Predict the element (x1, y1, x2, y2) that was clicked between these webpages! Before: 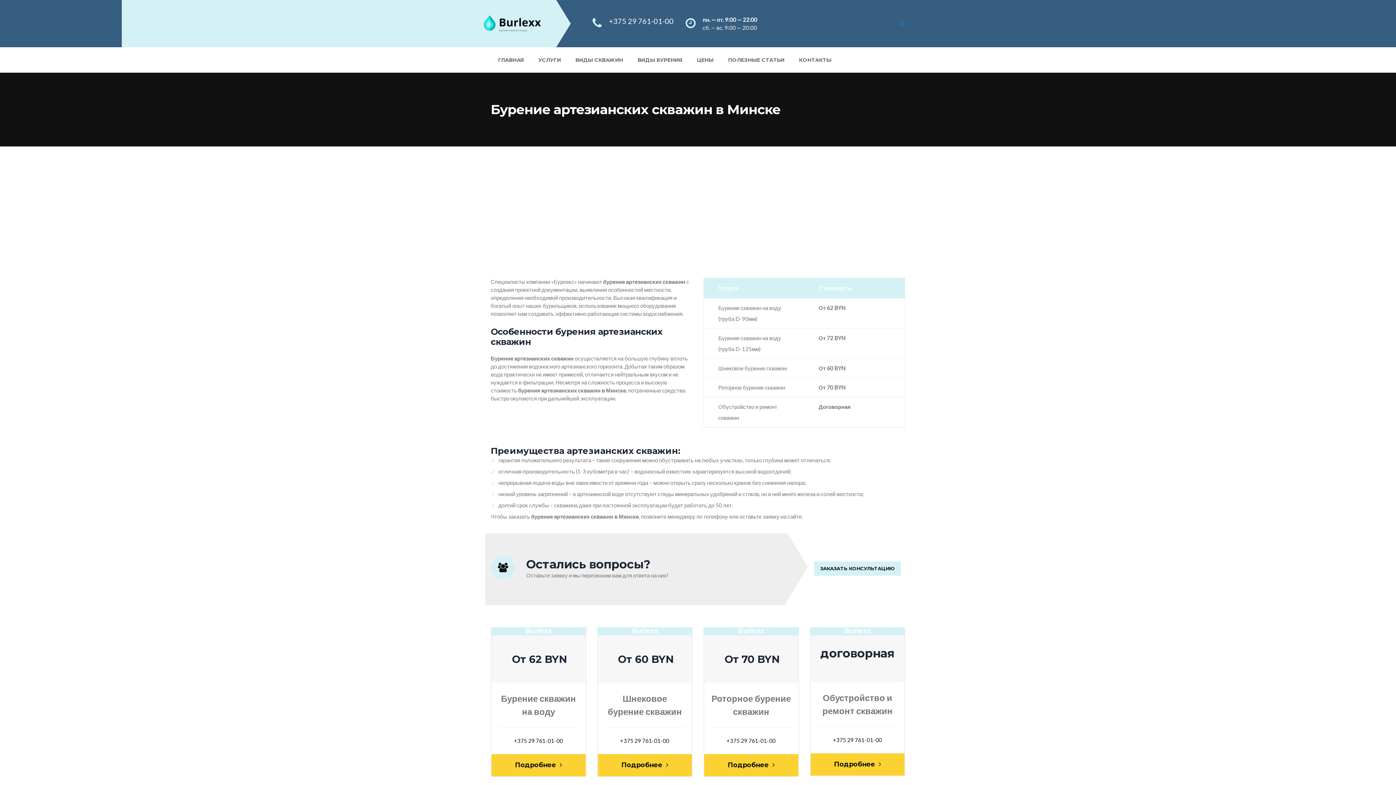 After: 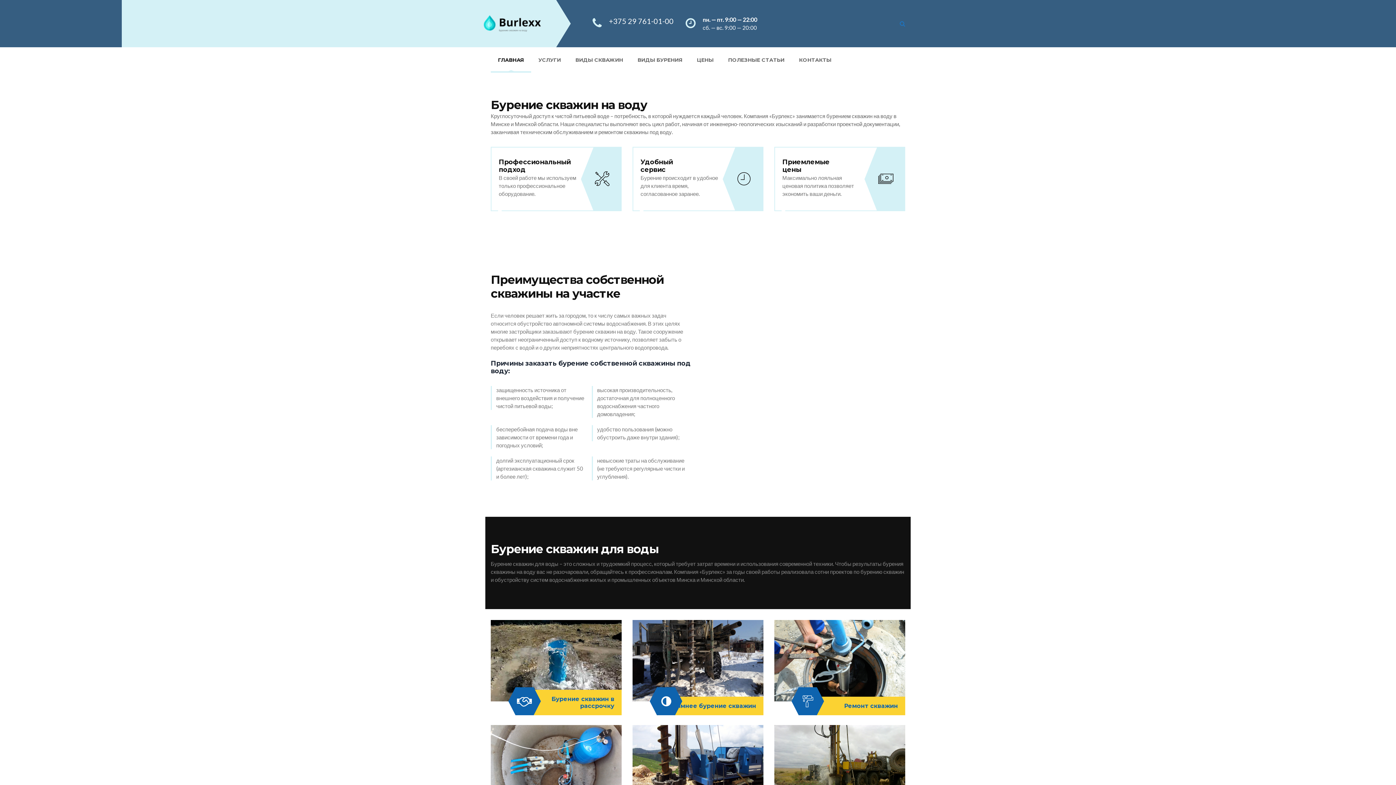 Action: label: ГЛАВНАЯ bbox: (490, 47, 531, 71)